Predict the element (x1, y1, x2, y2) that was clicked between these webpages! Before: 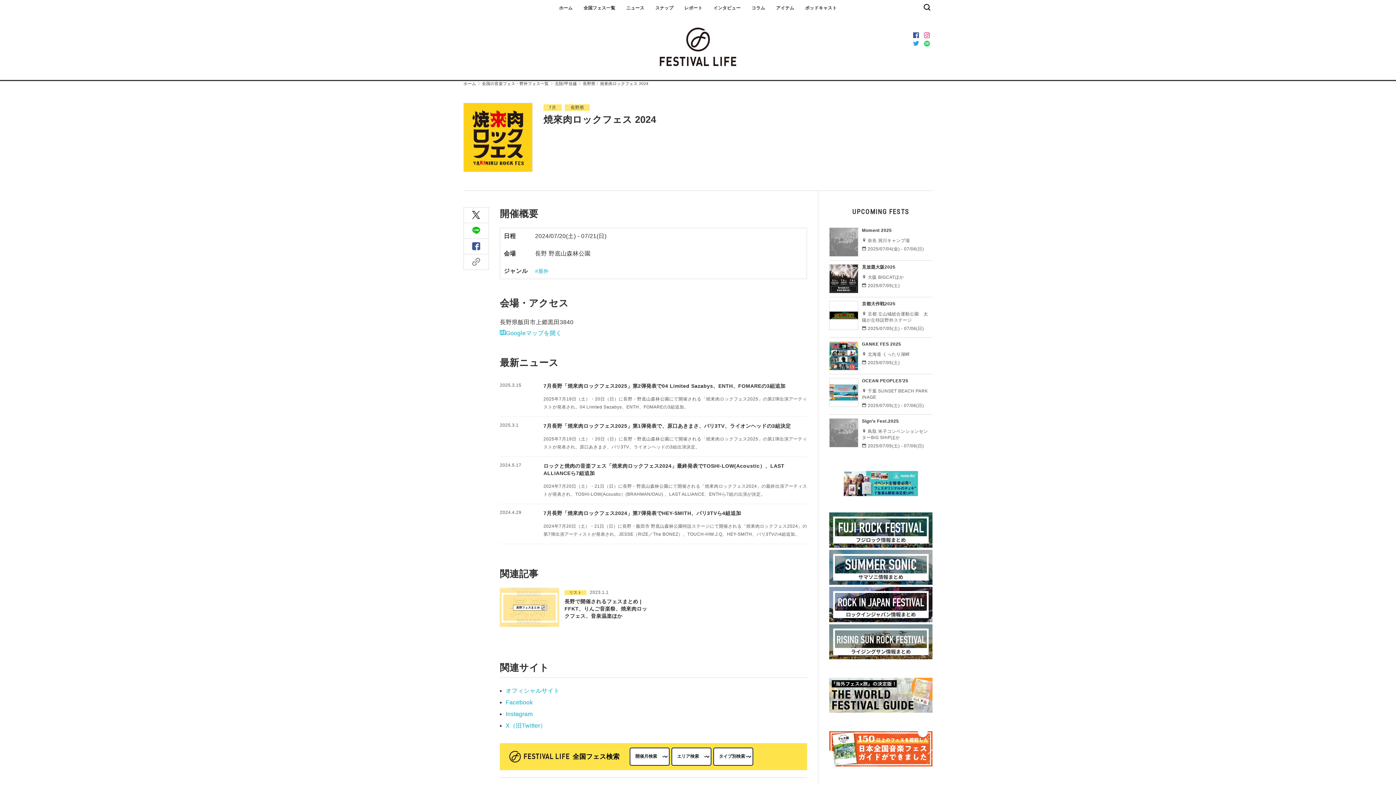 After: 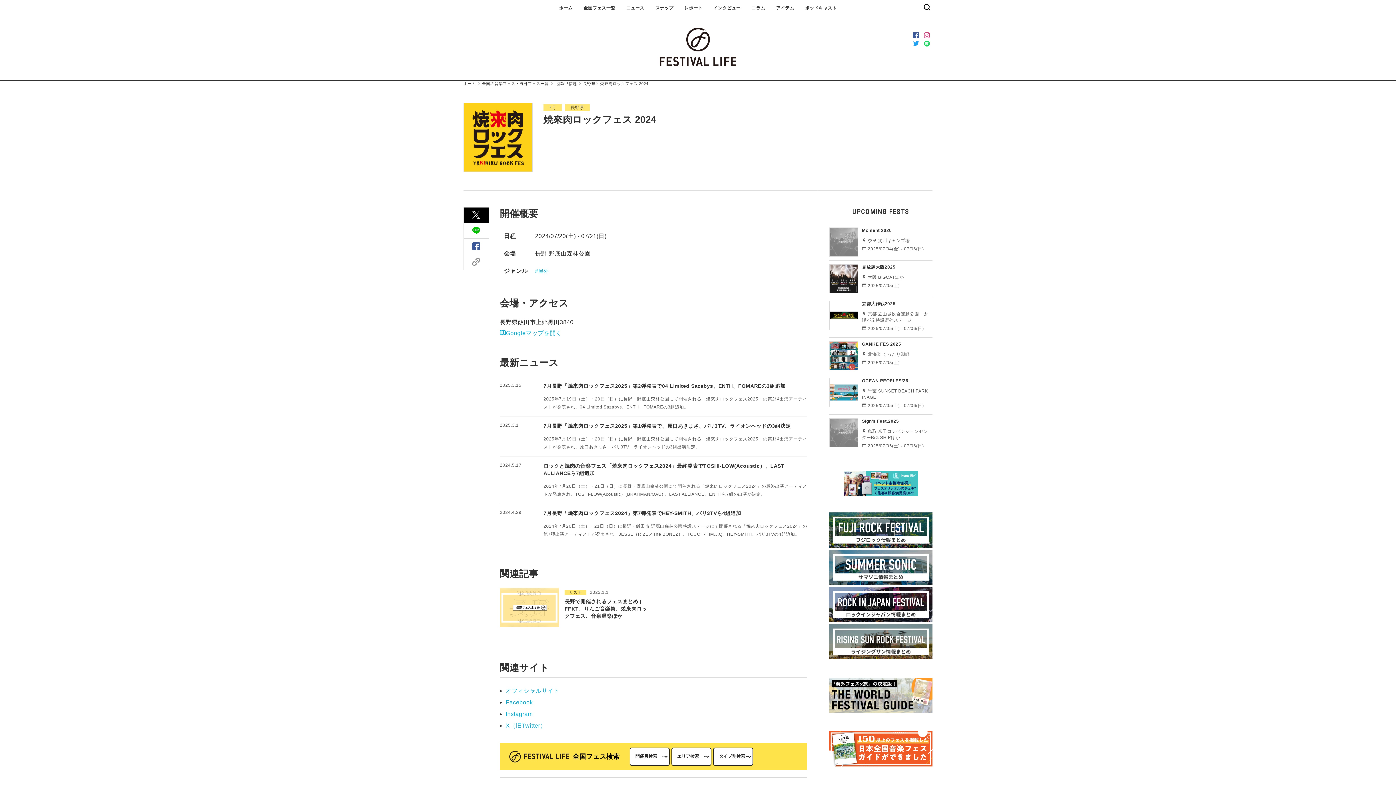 Action: bbox: (464, 207, 488, 222)